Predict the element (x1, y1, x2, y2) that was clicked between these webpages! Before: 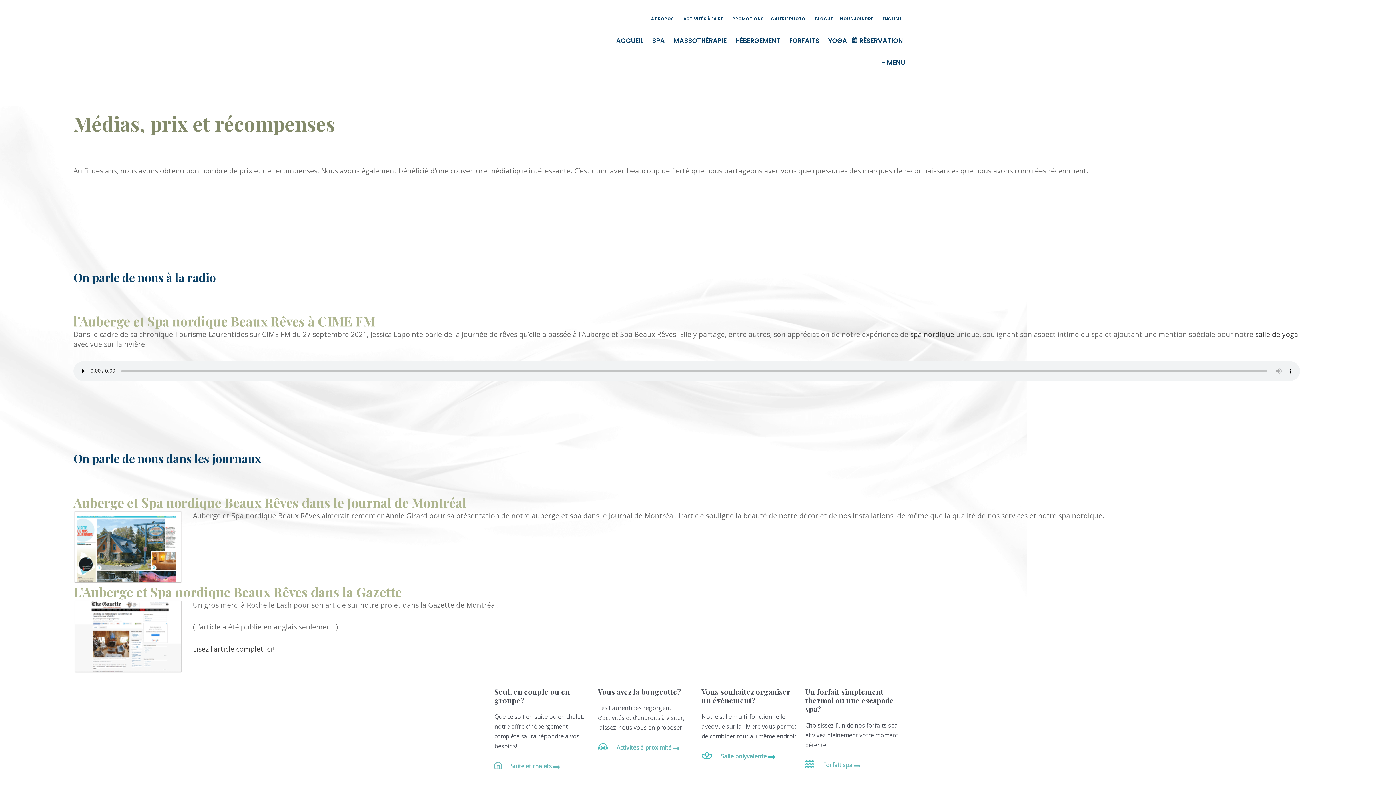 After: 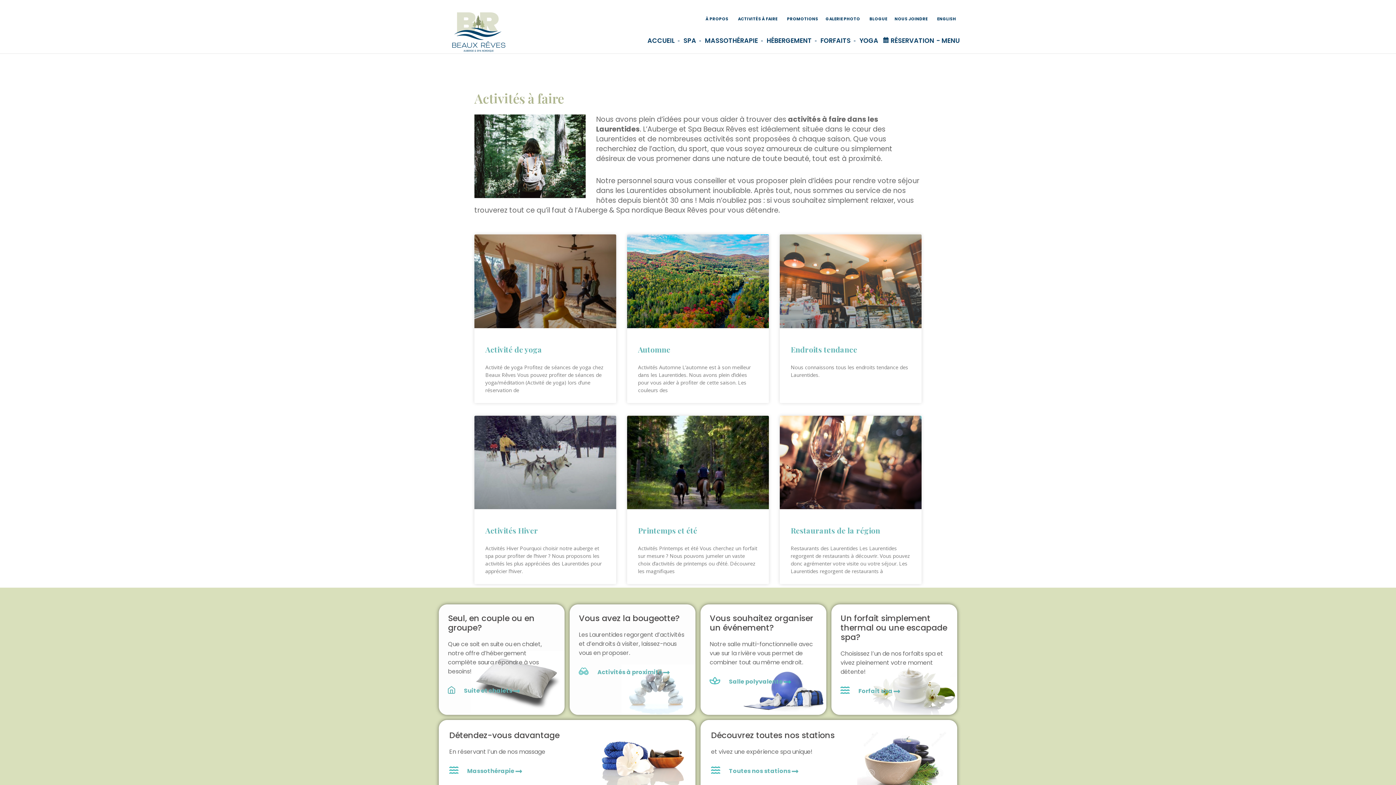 Action: label: ACTIVITÉS À FAIRE bbox: (679, 8, 729, 29)